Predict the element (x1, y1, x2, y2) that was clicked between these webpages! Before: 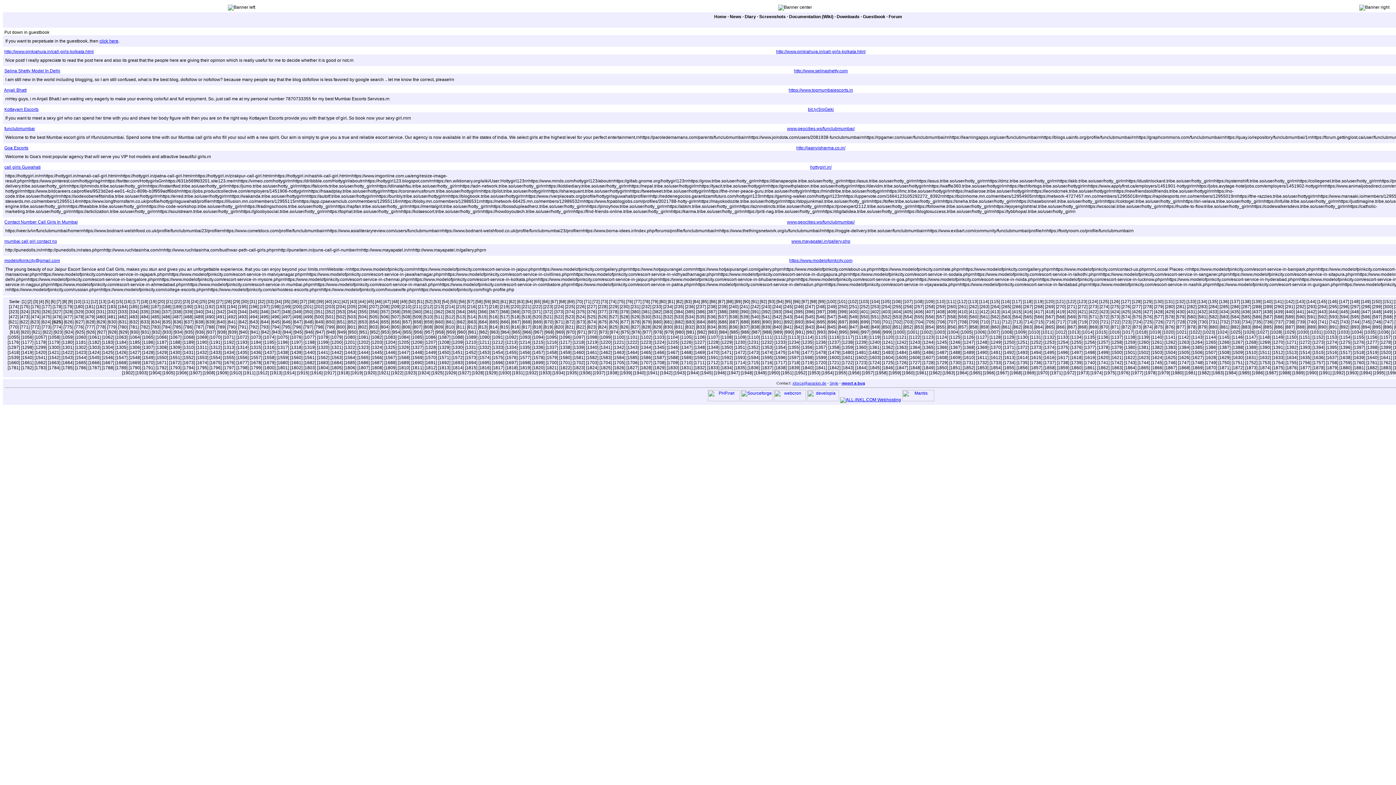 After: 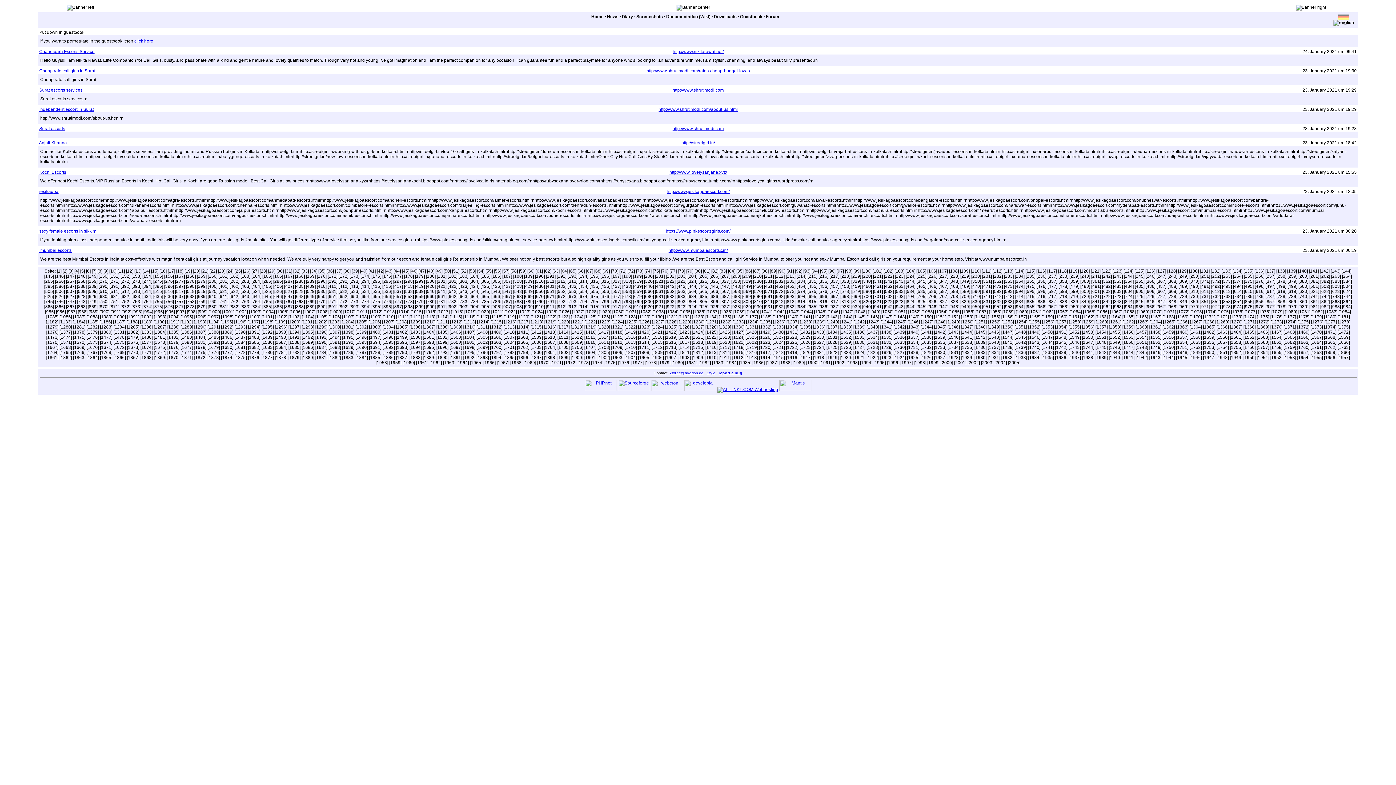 Action: label: [1209] bbox: (451, 340, 464, 345)